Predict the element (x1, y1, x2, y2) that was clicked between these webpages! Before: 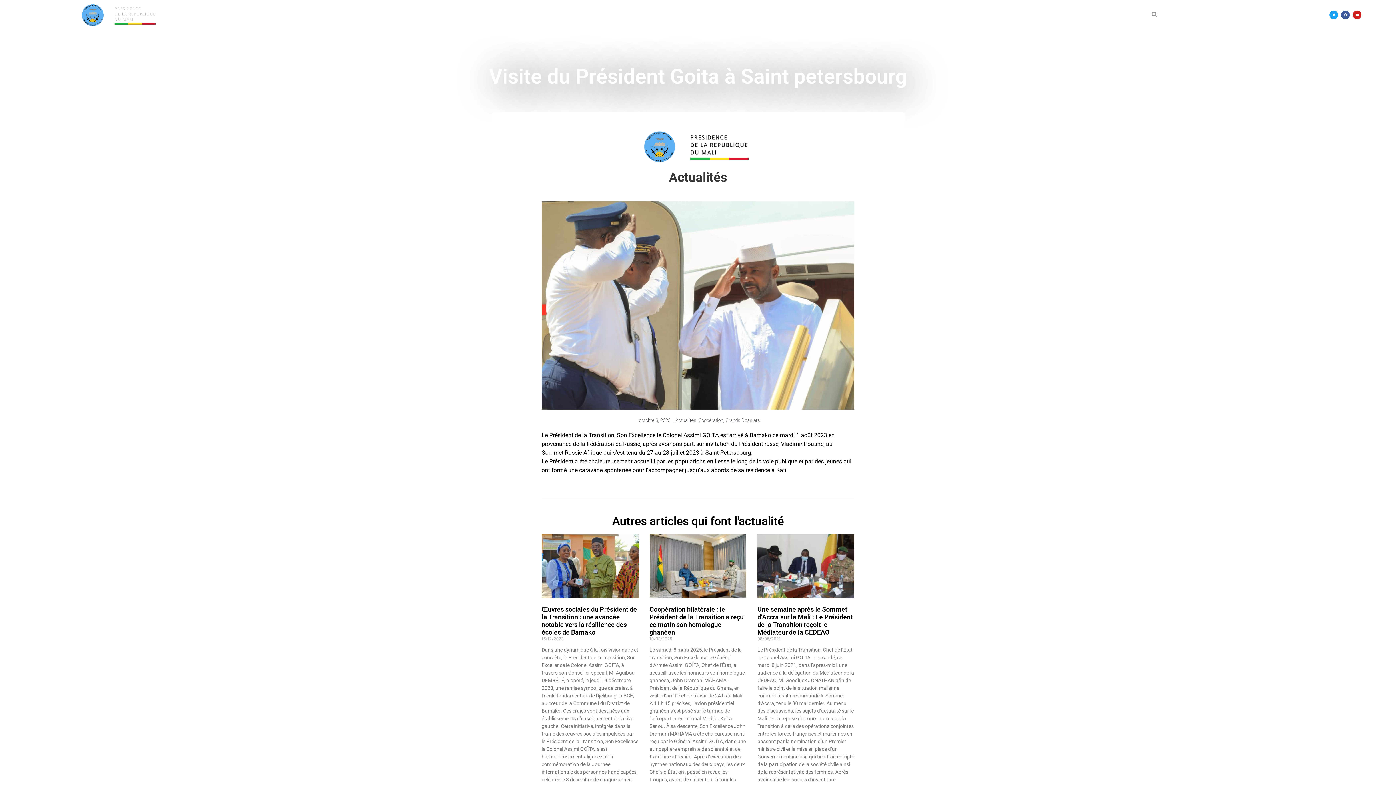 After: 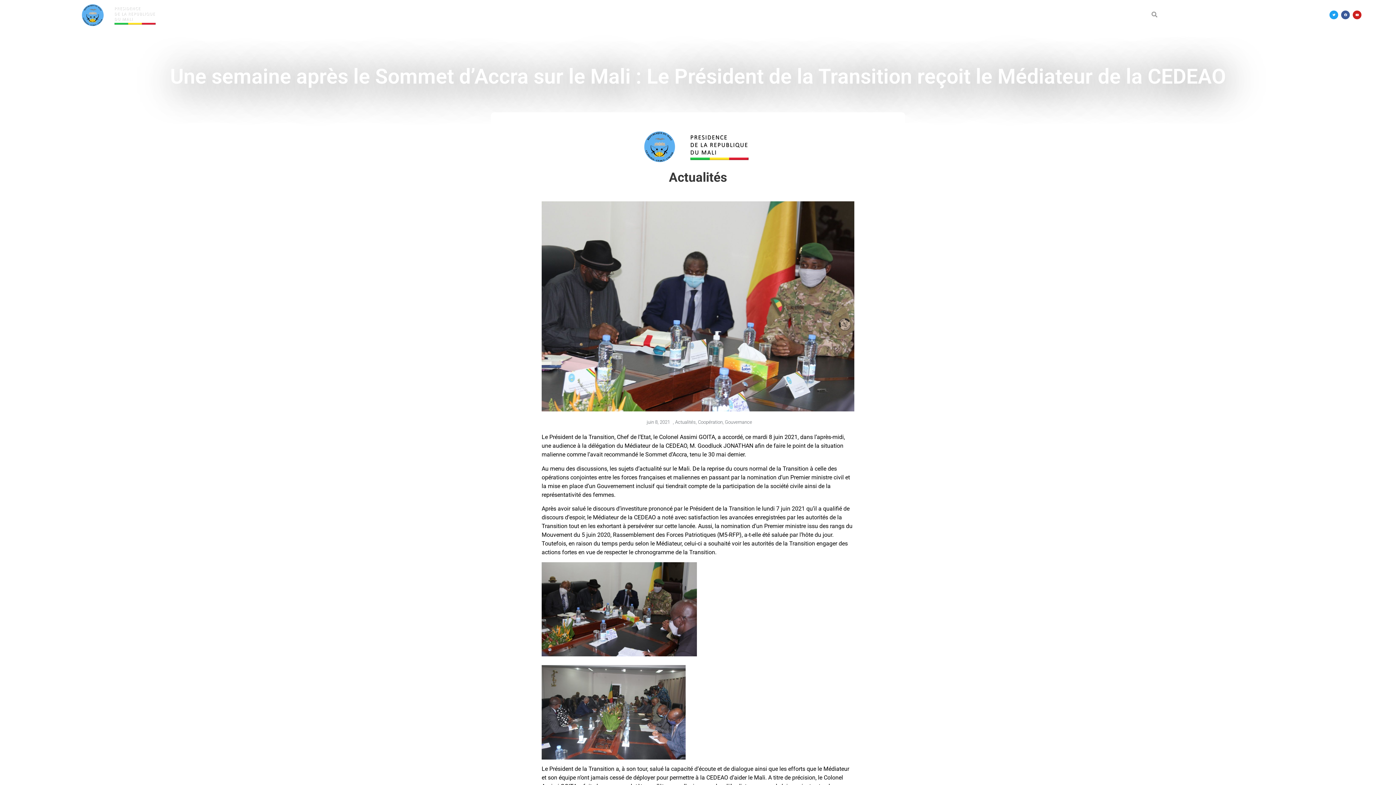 Action: bbox: (757, 534, 854, 598)